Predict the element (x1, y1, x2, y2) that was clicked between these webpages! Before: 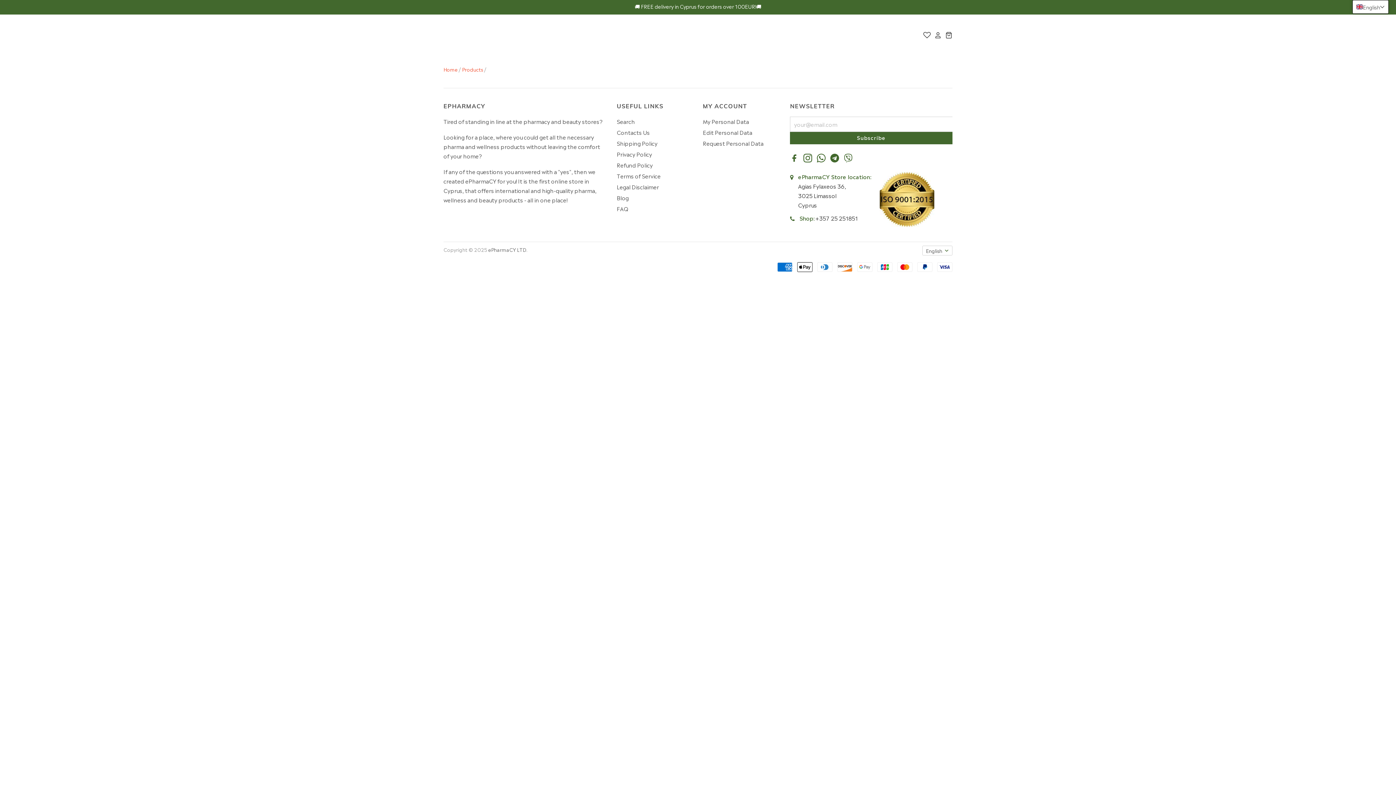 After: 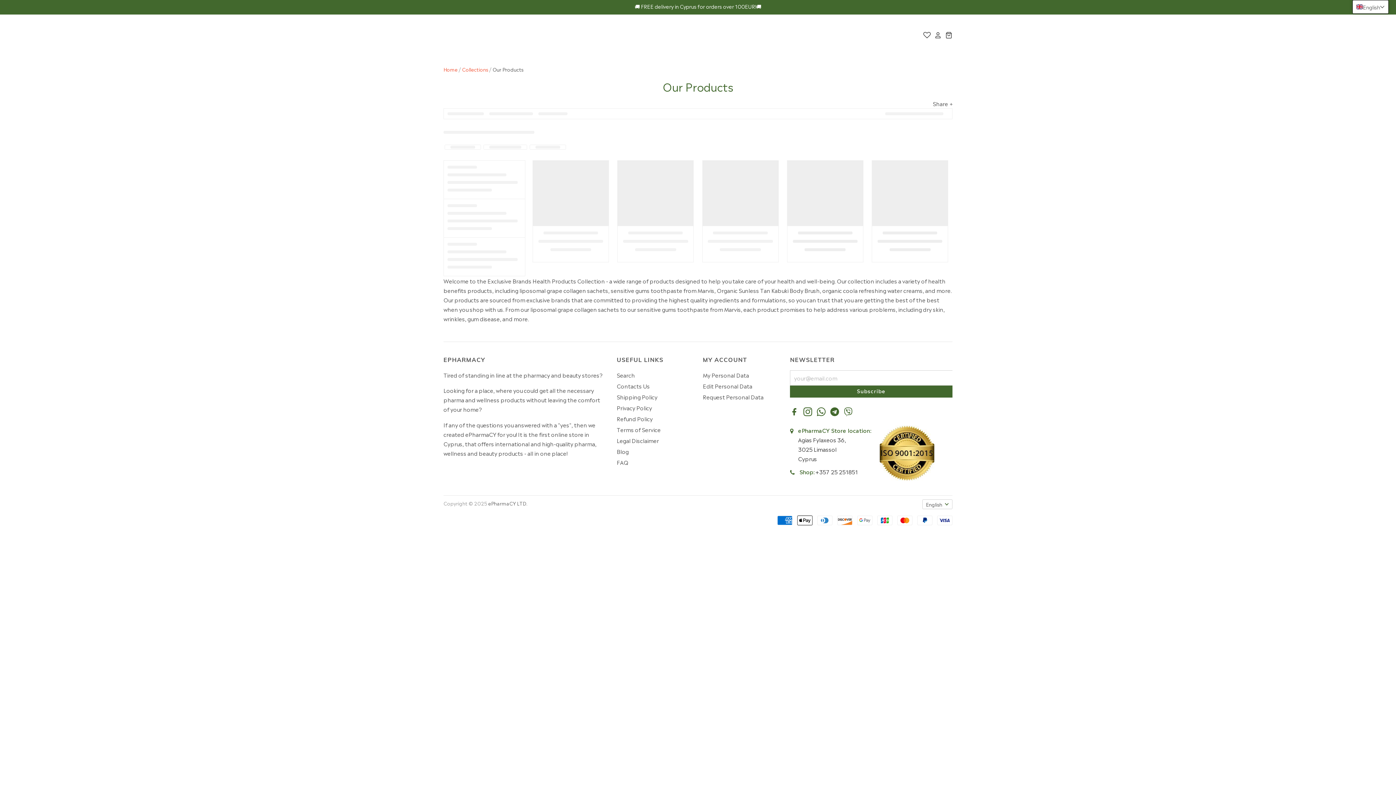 Action: label: 🚚 FREE delivery in Cyprus for orders over 100EUR!🚚 bbox: (0, 0, 1396, 14)